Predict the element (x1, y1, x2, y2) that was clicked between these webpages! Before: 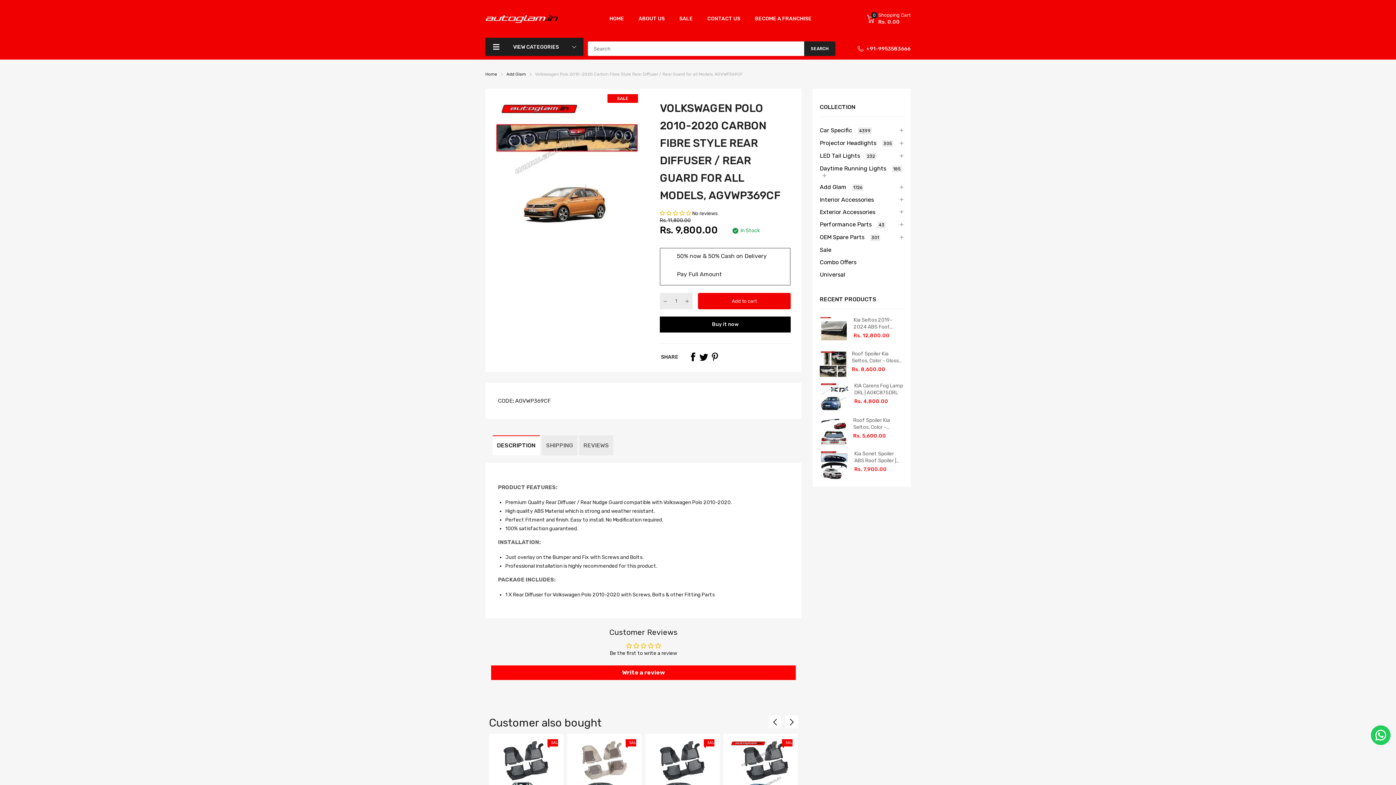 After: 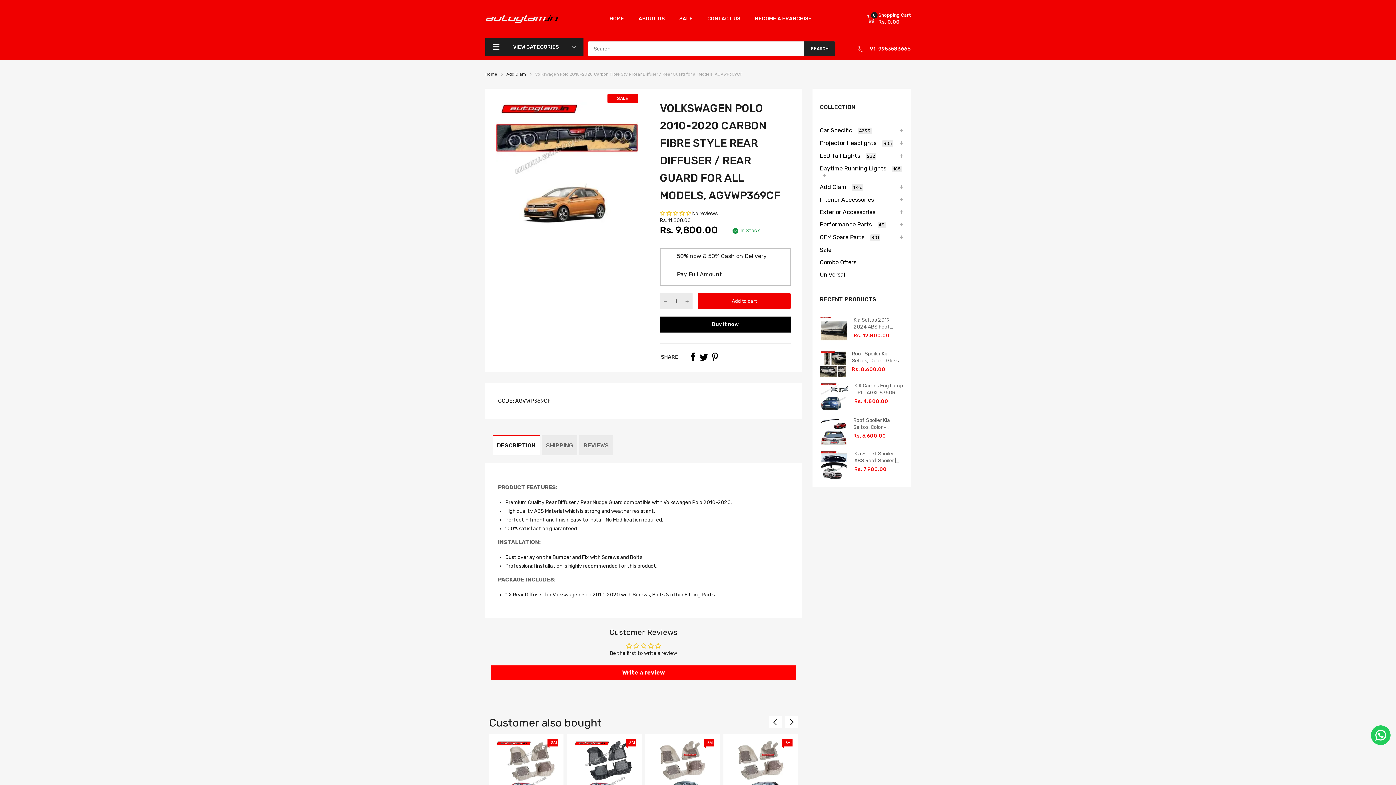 Action: bbox: (769, 716, 781, 728)